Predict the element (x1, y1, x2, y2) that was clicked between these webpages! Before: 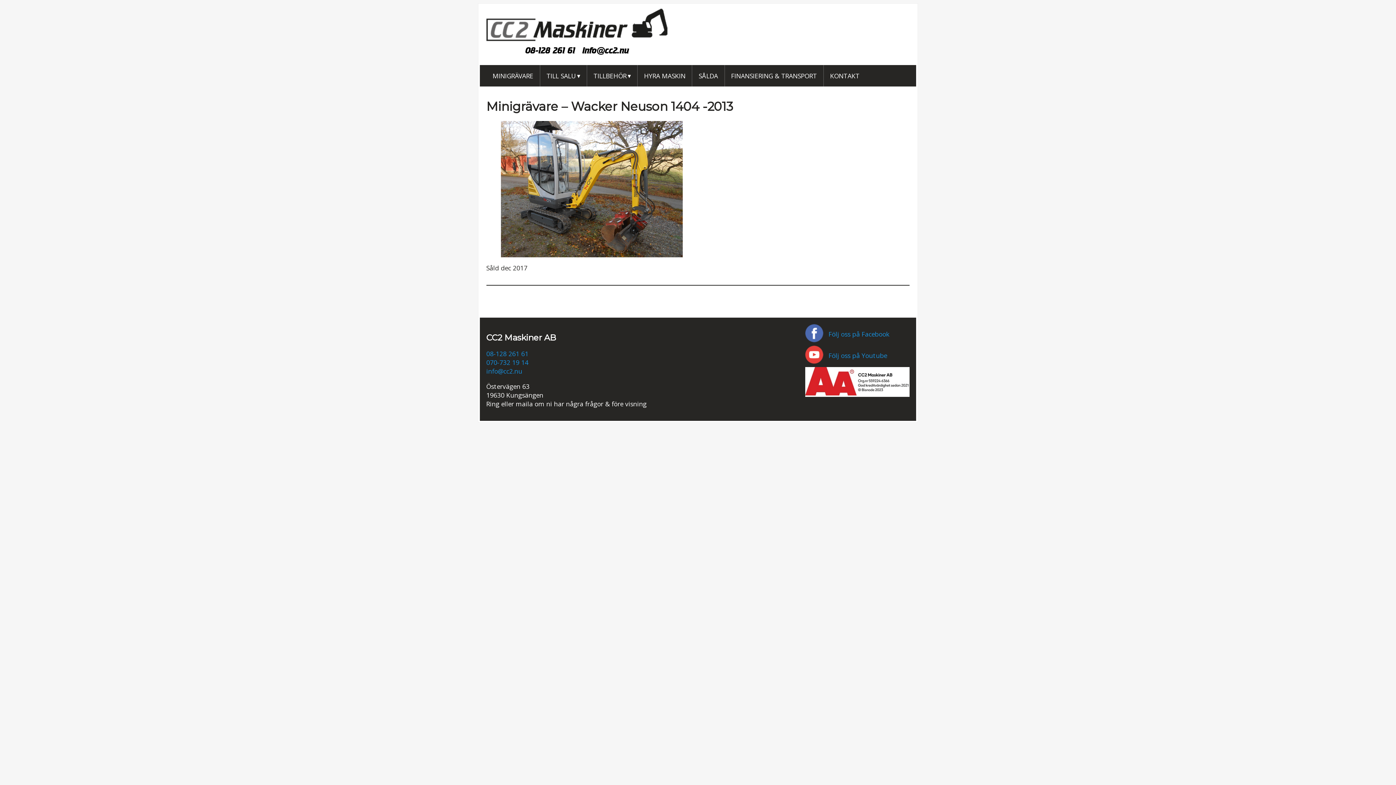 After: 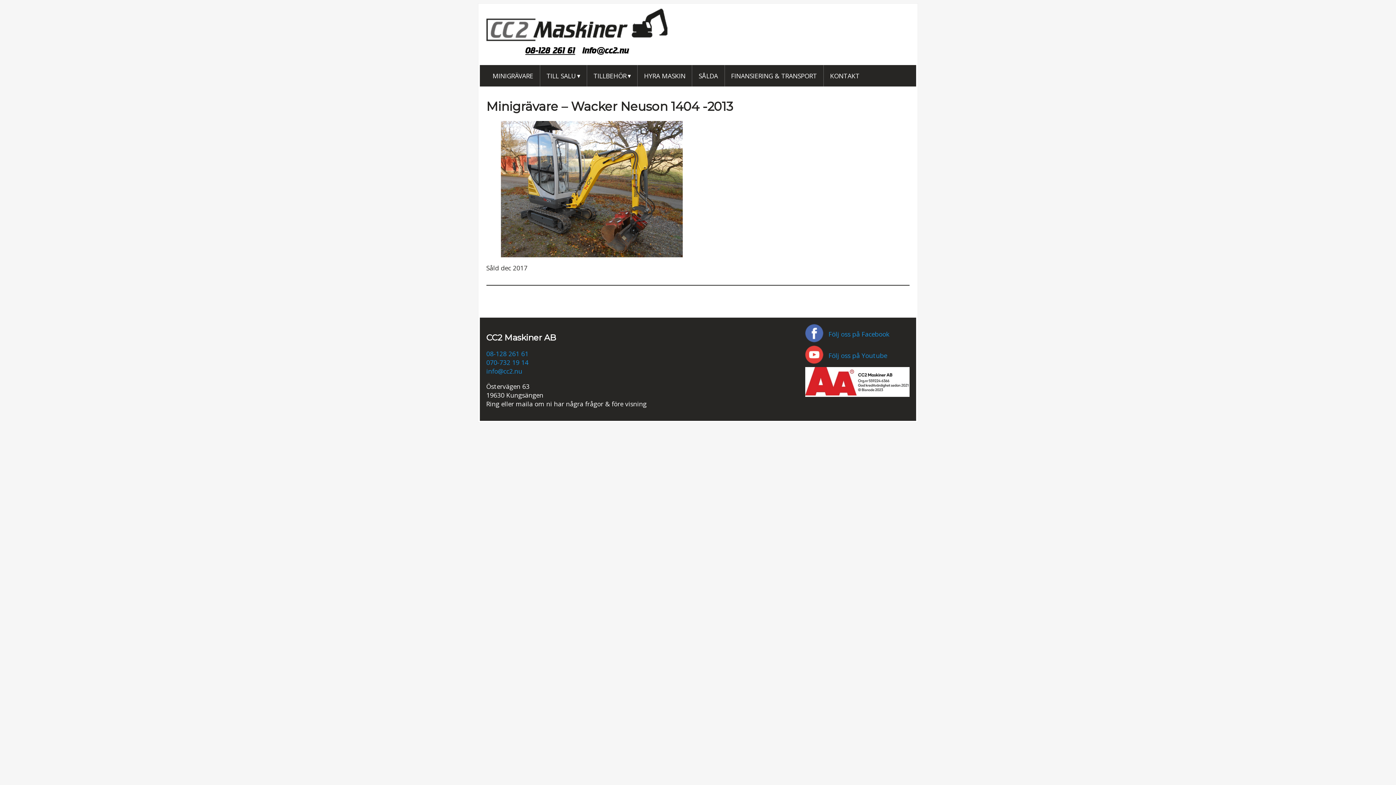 Action: bbox: (525, 45, 575, 55) label: 08-128 261 61